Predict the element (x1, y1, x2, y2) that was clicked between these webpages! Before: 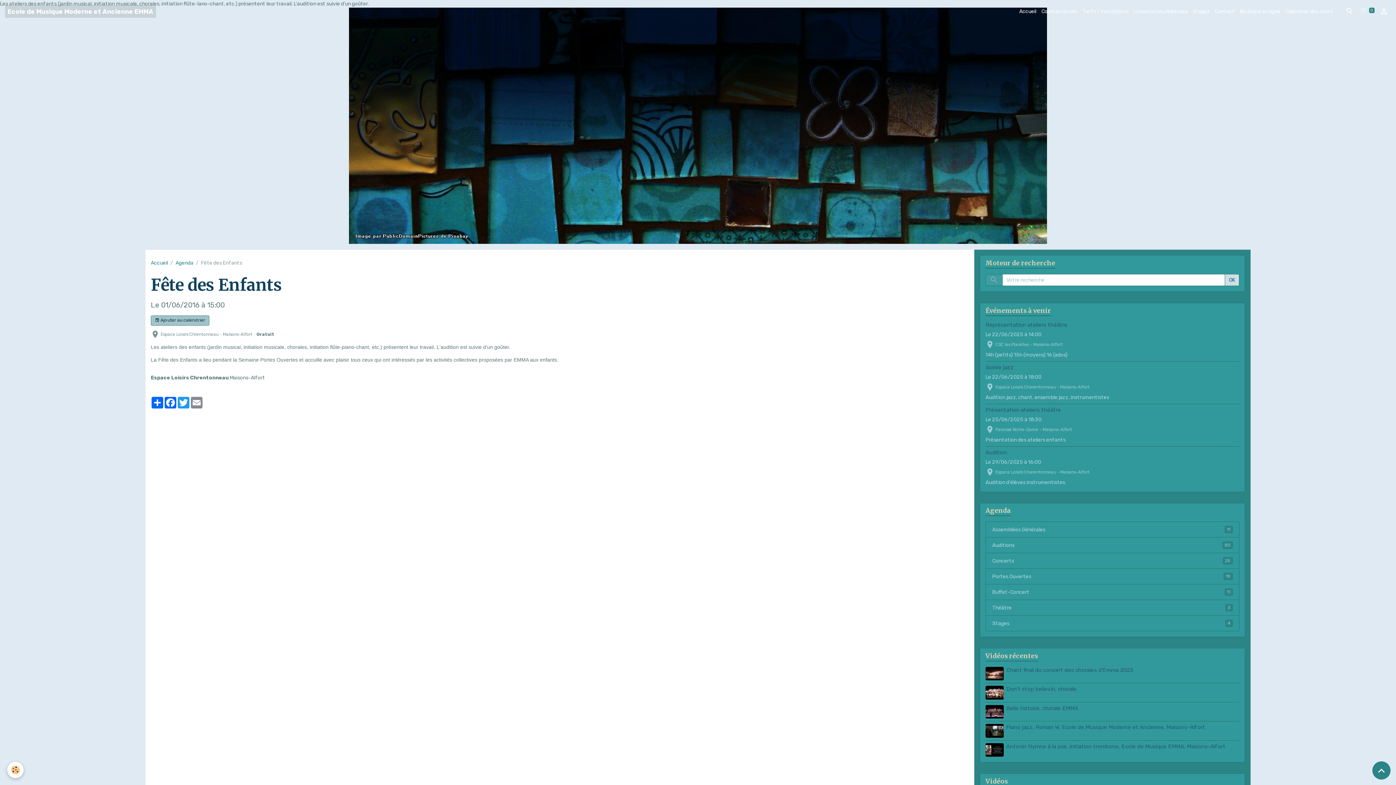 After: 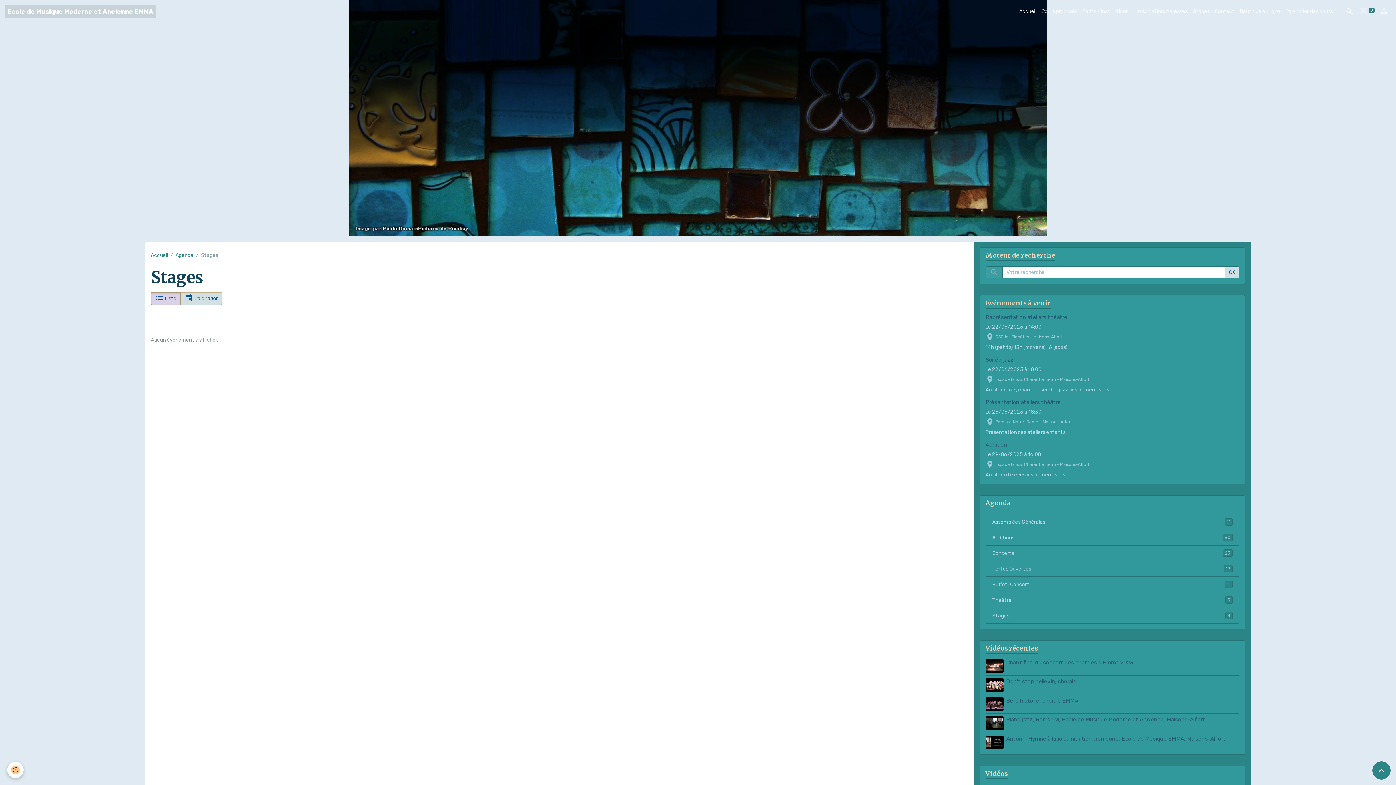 Action: label: Stages
4 bbox: (985, 615, 1239, 631)